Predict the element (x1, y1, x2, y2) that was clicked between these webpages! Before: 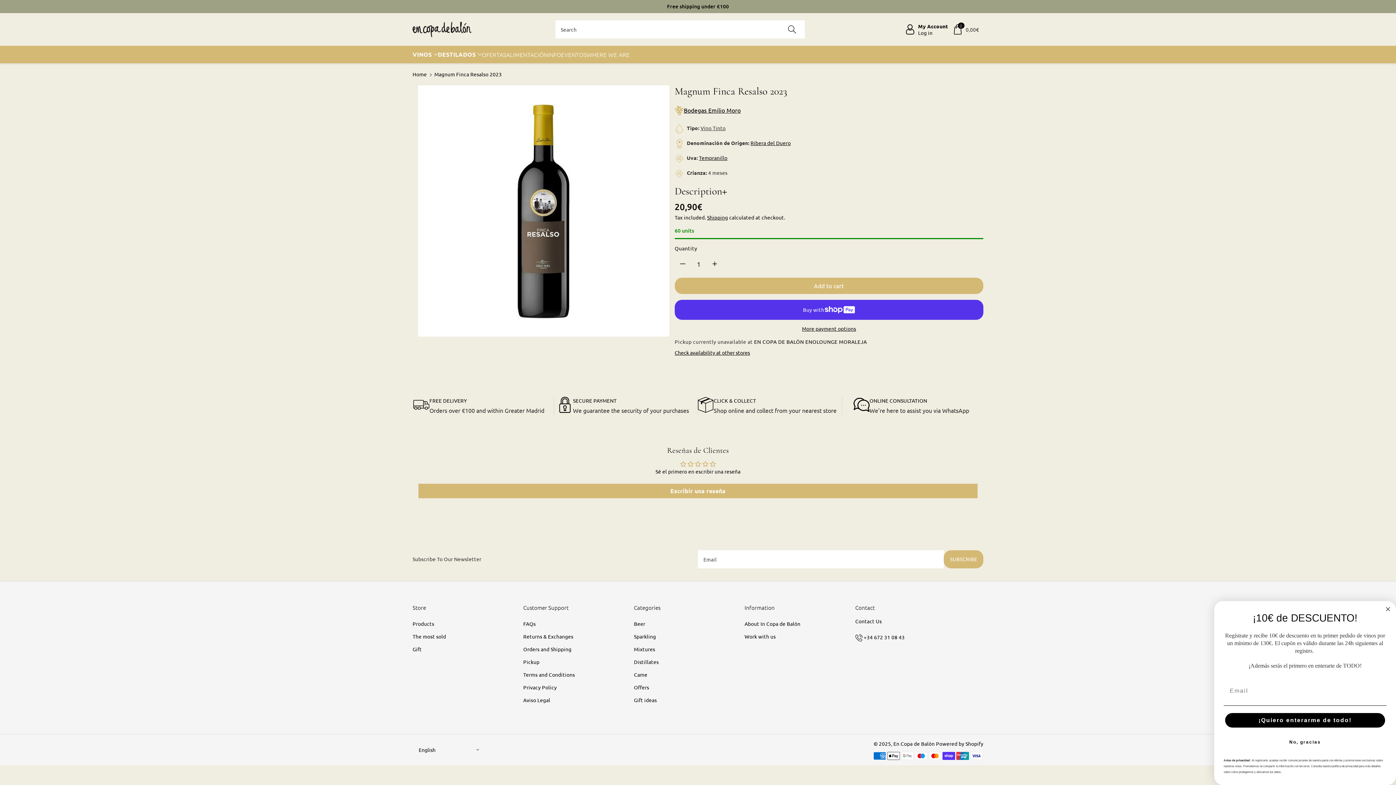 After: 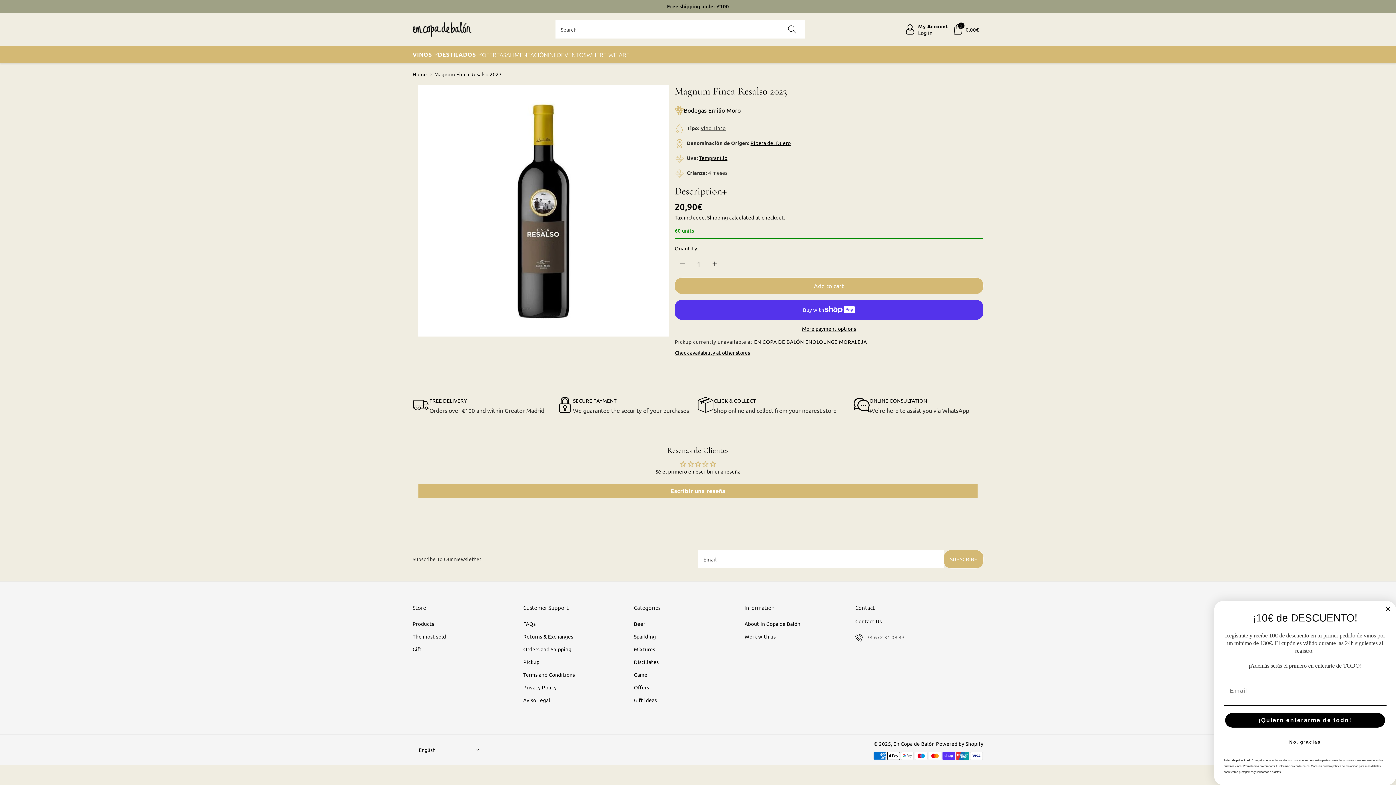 Action: label: +34 672 31 08 43 bbox: (863, 634, 904, 640)